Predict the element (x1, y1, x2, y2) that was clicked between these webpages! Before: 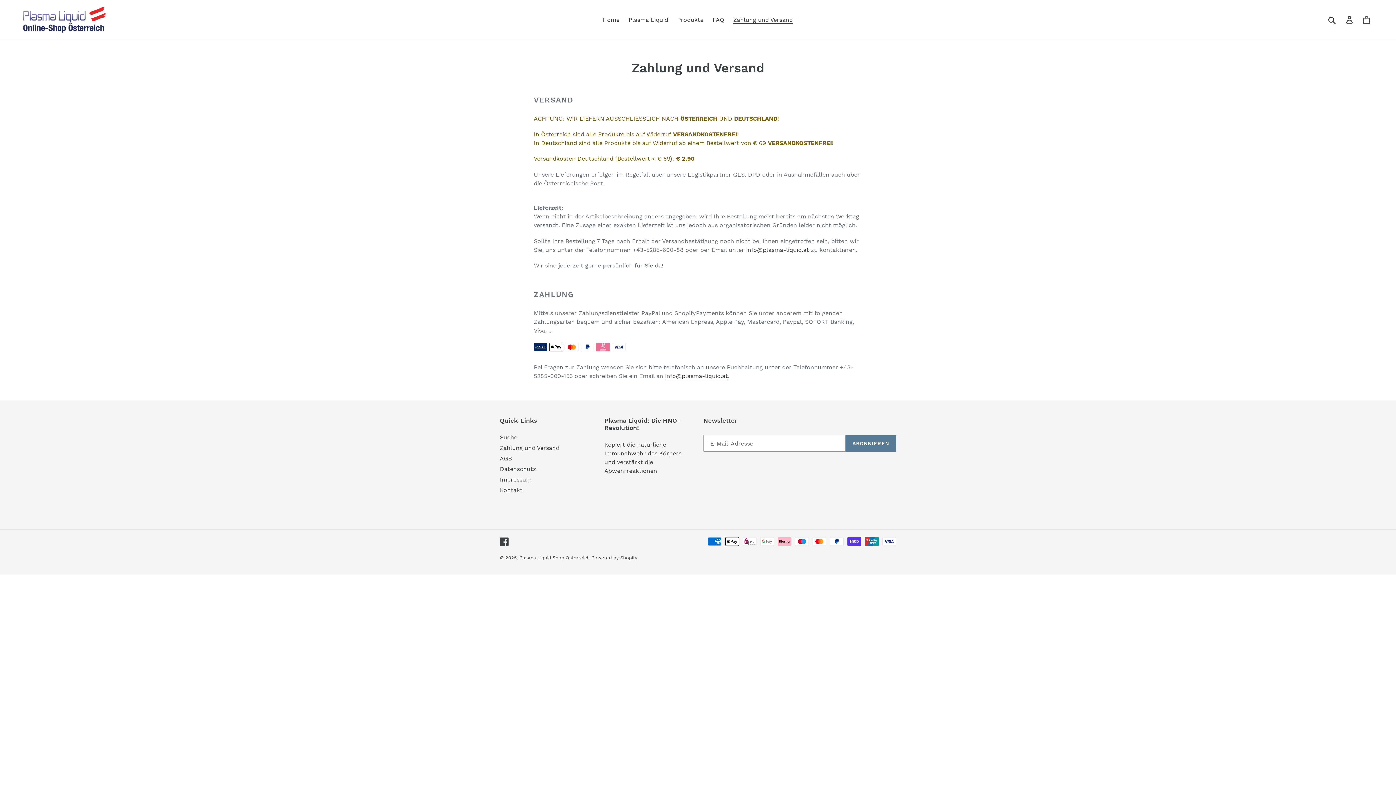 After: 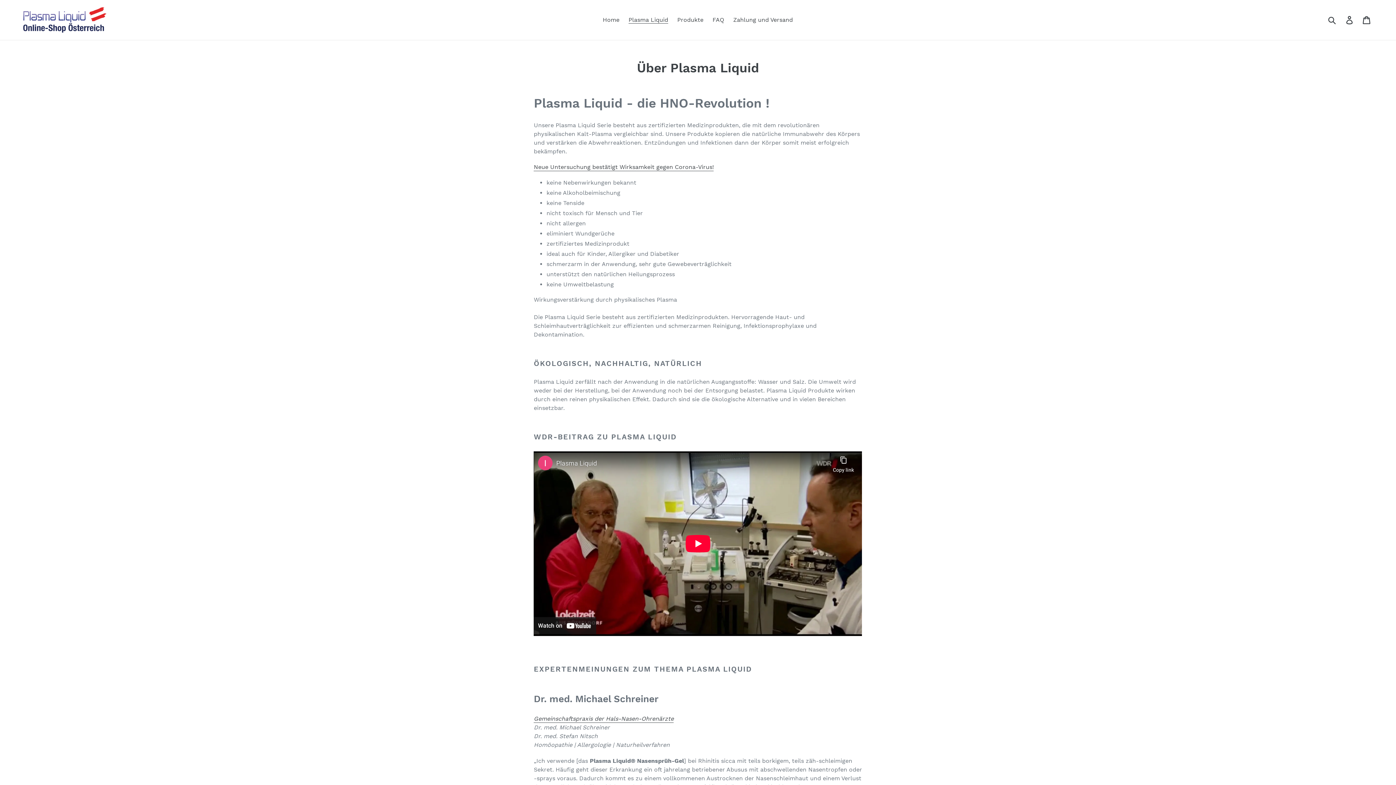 Action: bbox: (625, 14, 672, 25) label: Plasma Liquid